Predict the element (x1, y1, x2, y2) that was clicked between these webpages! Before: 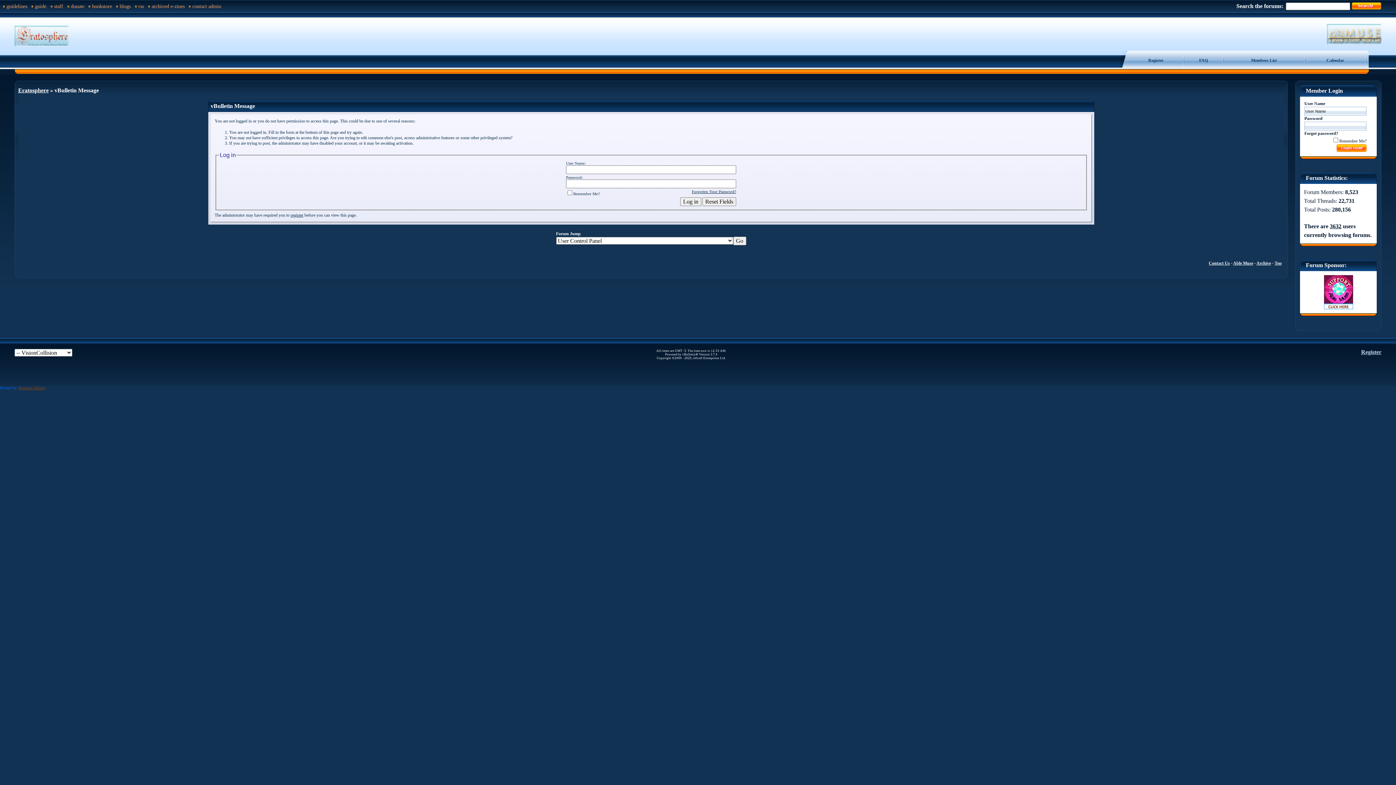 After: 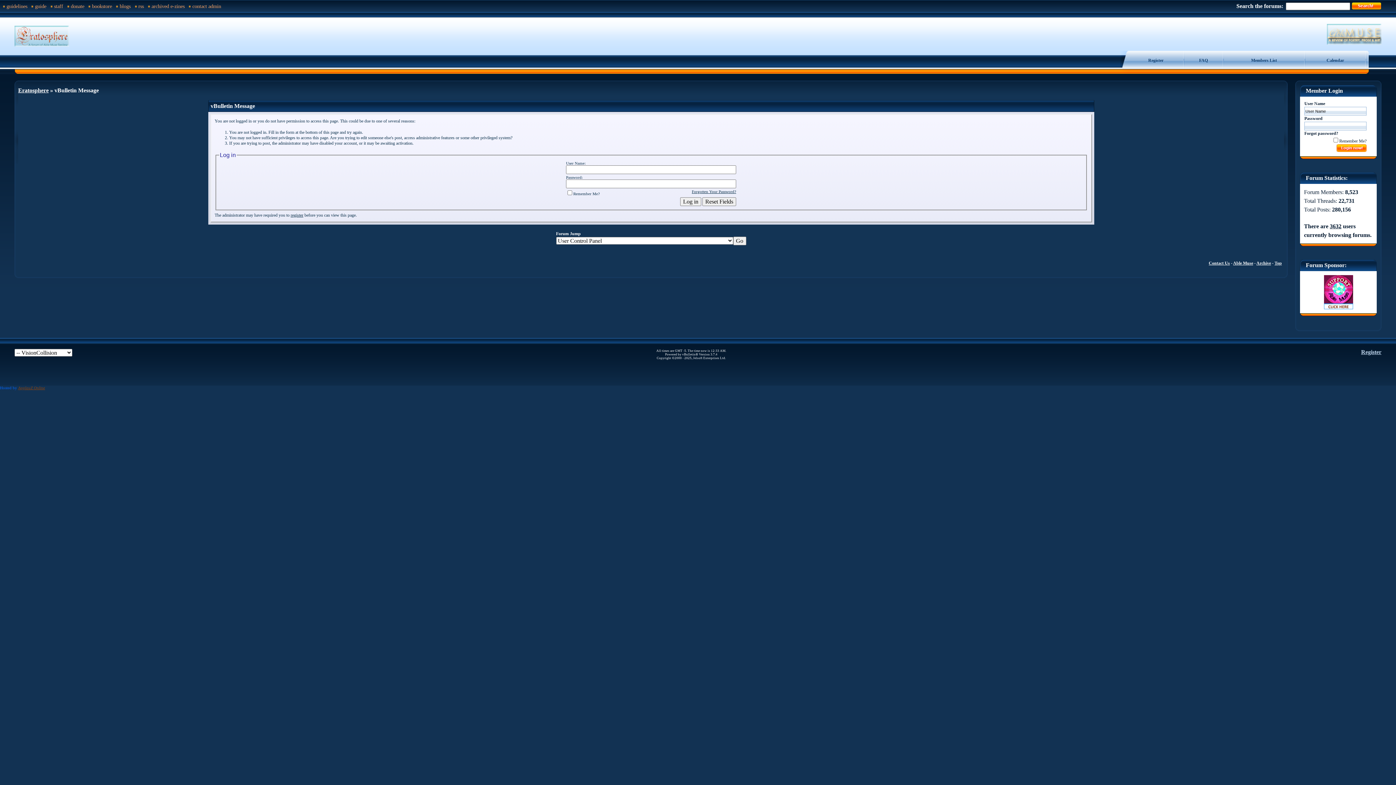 Action: bbox: (1274, 260, 1282, 265) label: Top